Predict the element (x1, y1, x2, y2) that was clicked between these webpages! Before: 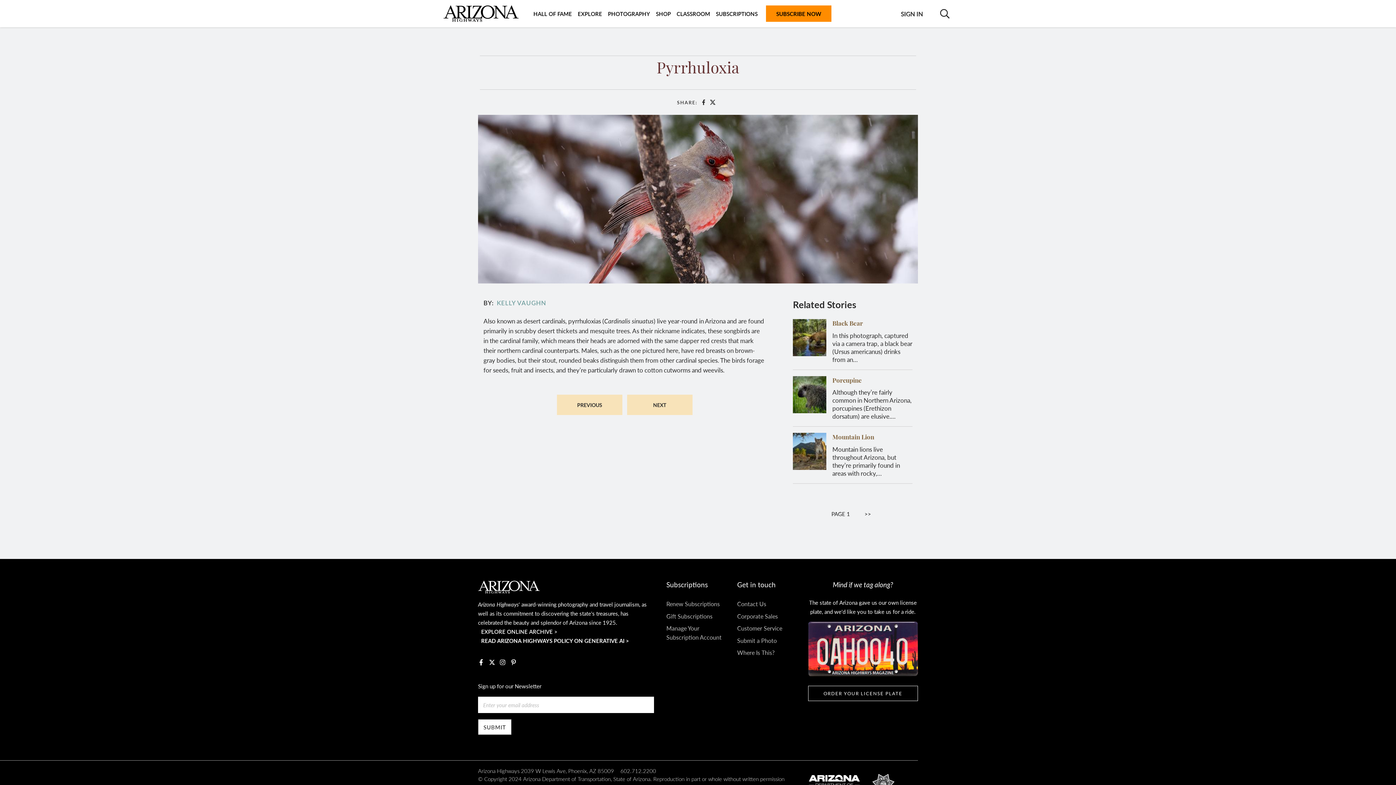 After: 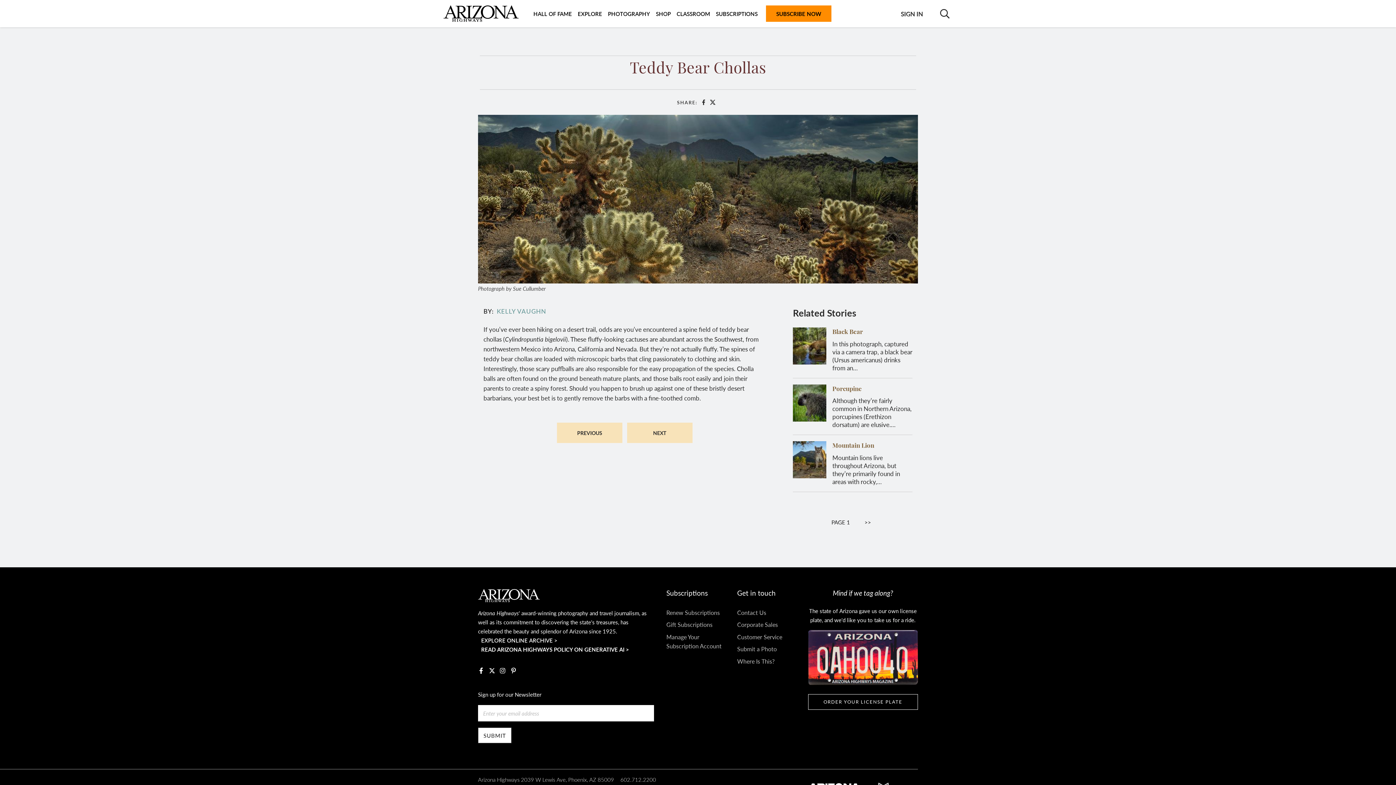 Action: label: PREVIOUS bbox: (577, 401, 602, 408)